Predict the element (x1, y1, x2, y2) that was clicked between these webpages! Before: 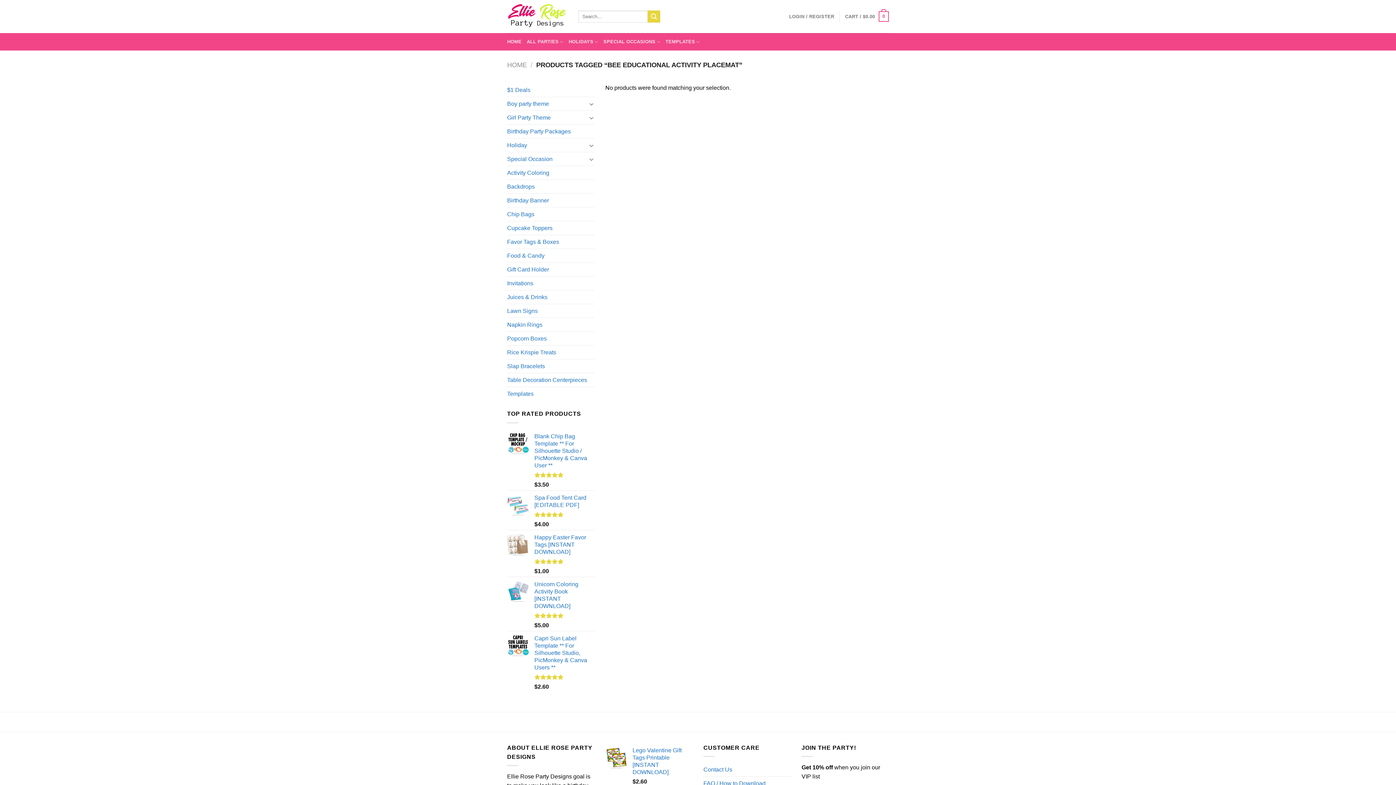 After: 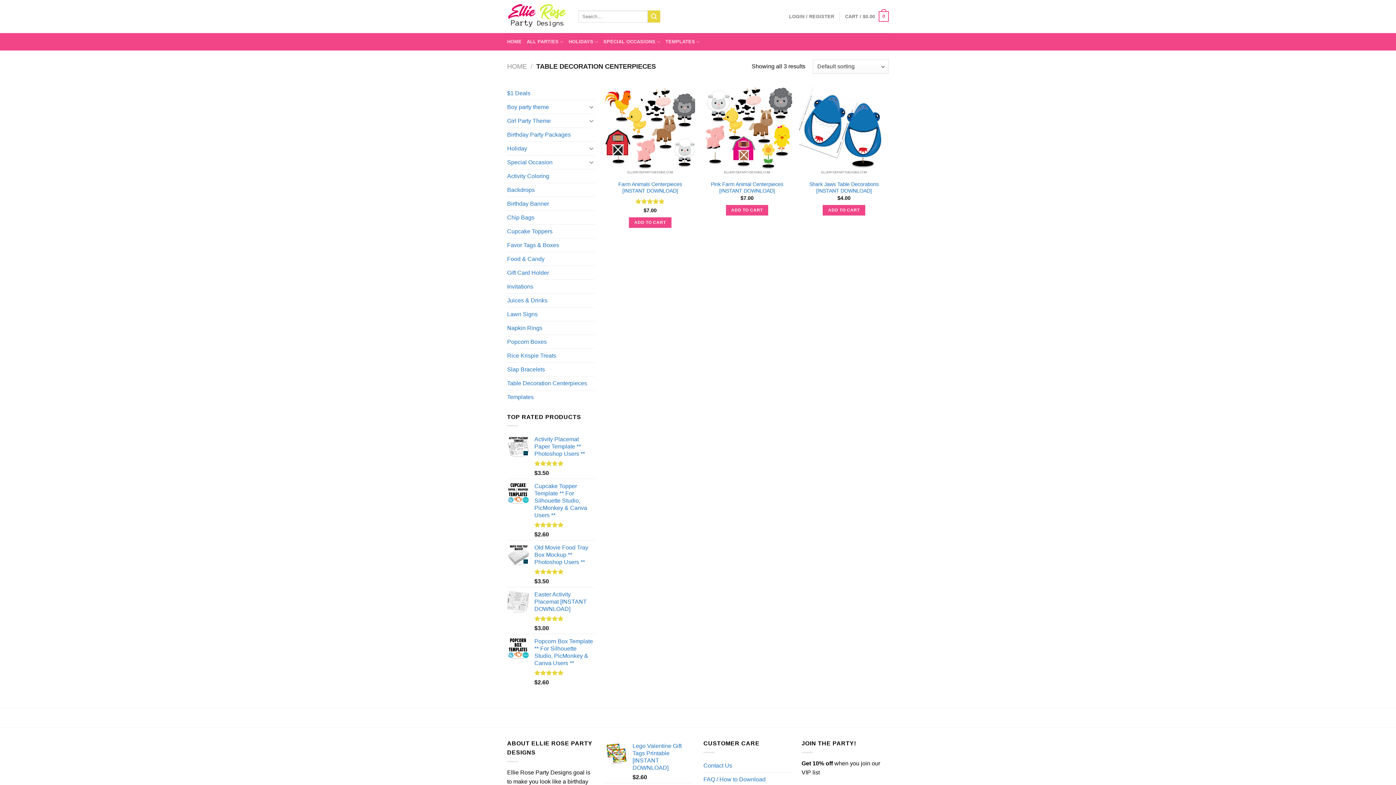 Action: bbox: (507, 373, 587, 386) label: Table Decoration Centerpieces